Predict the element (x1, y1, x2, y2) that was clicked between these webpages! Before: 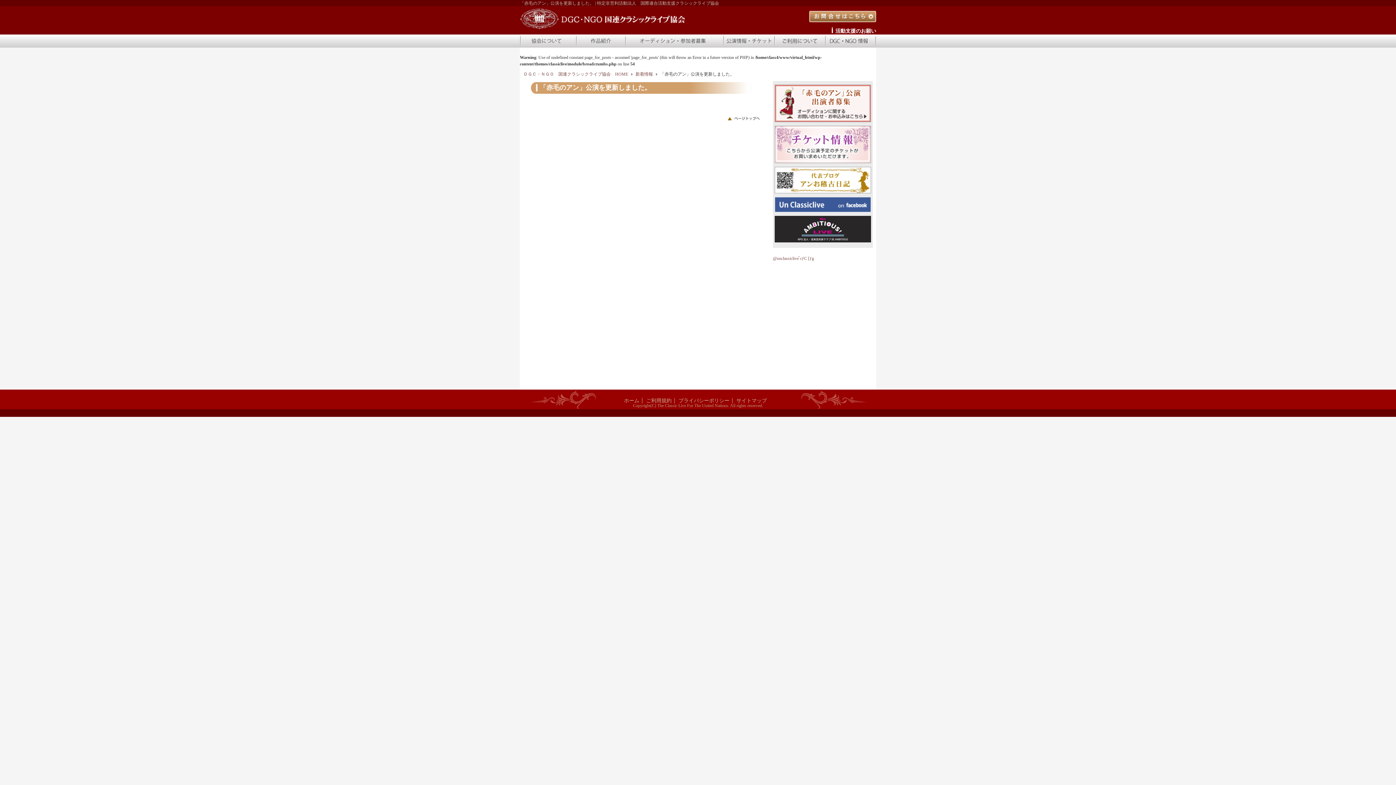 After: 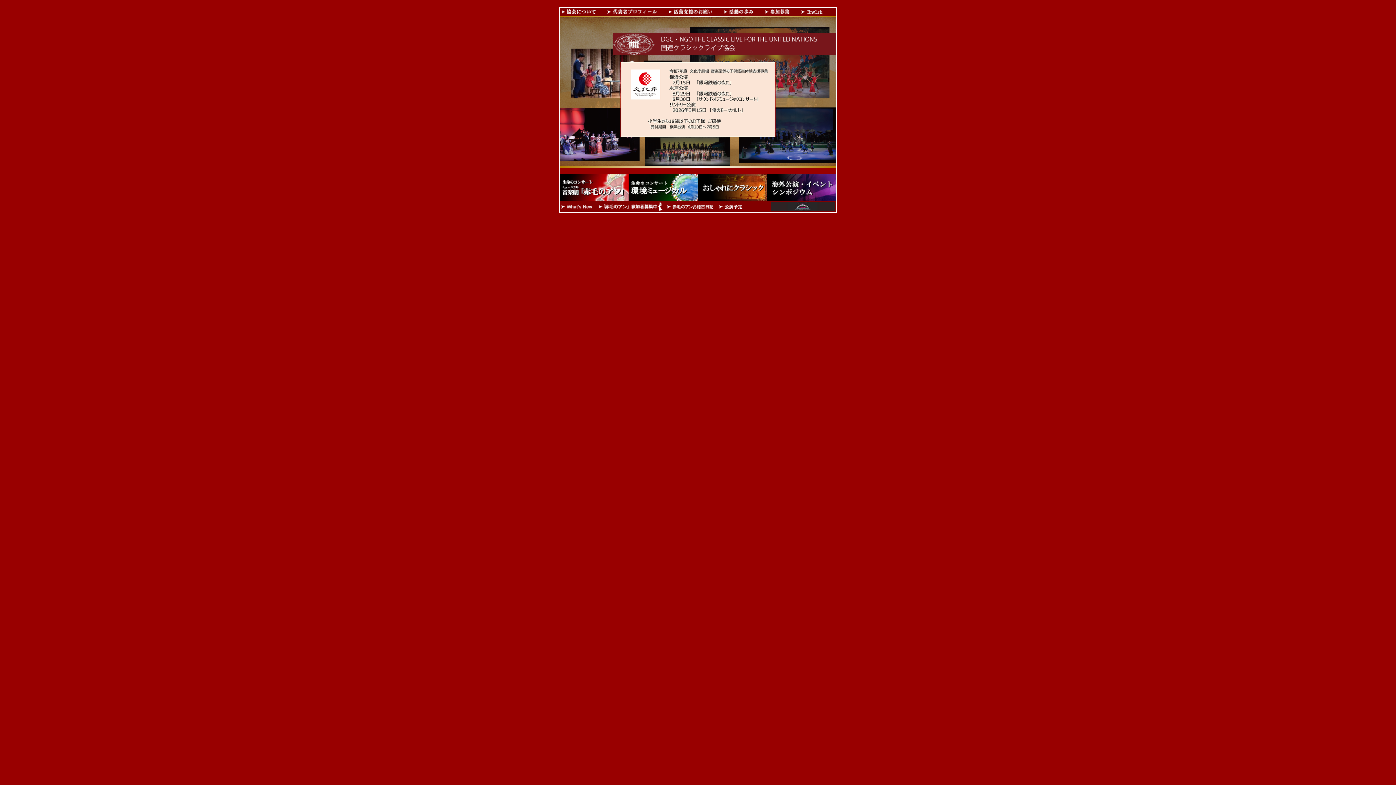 Action: label: ＤＧＣ・ＮＧＯ　国連クラシックライブ協会　HOME bbox: (523, 71, 632, 76)